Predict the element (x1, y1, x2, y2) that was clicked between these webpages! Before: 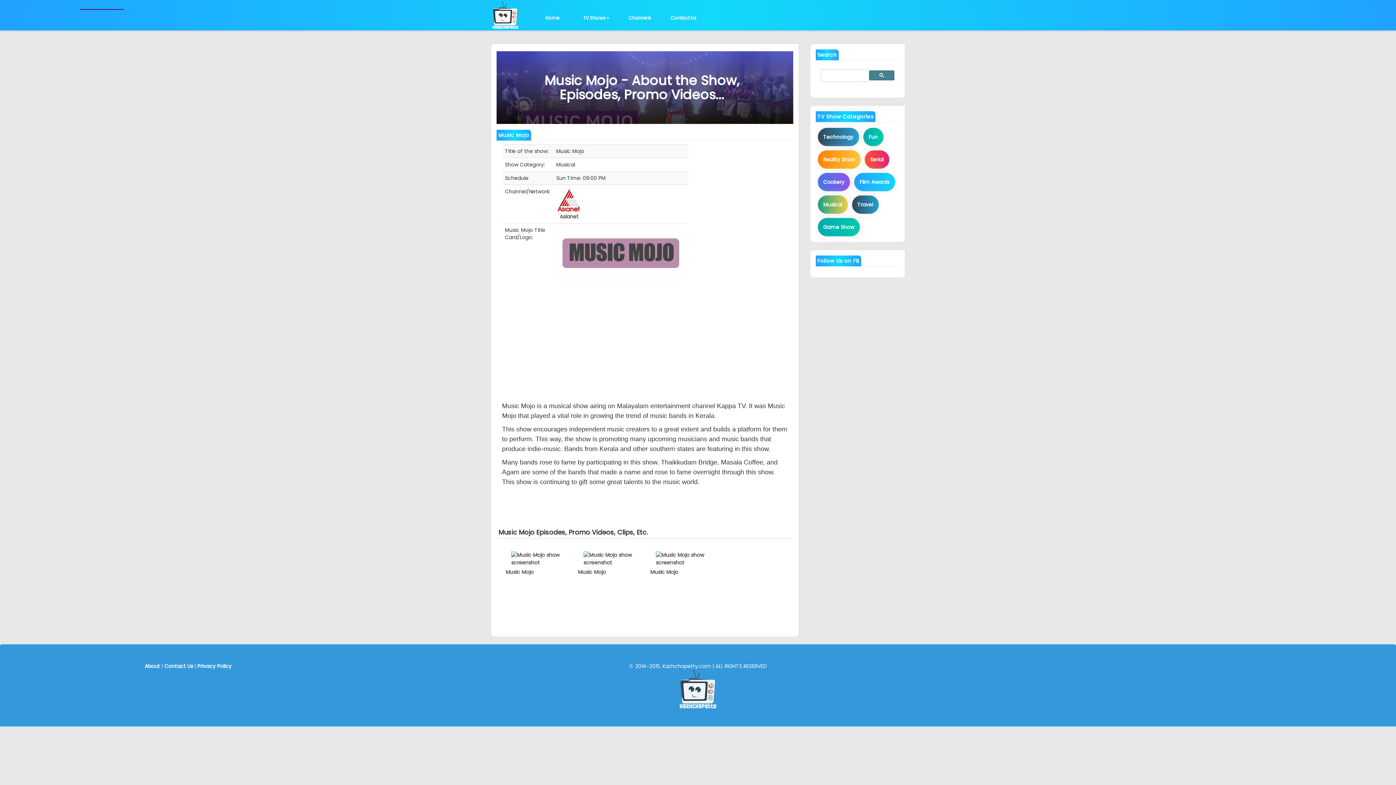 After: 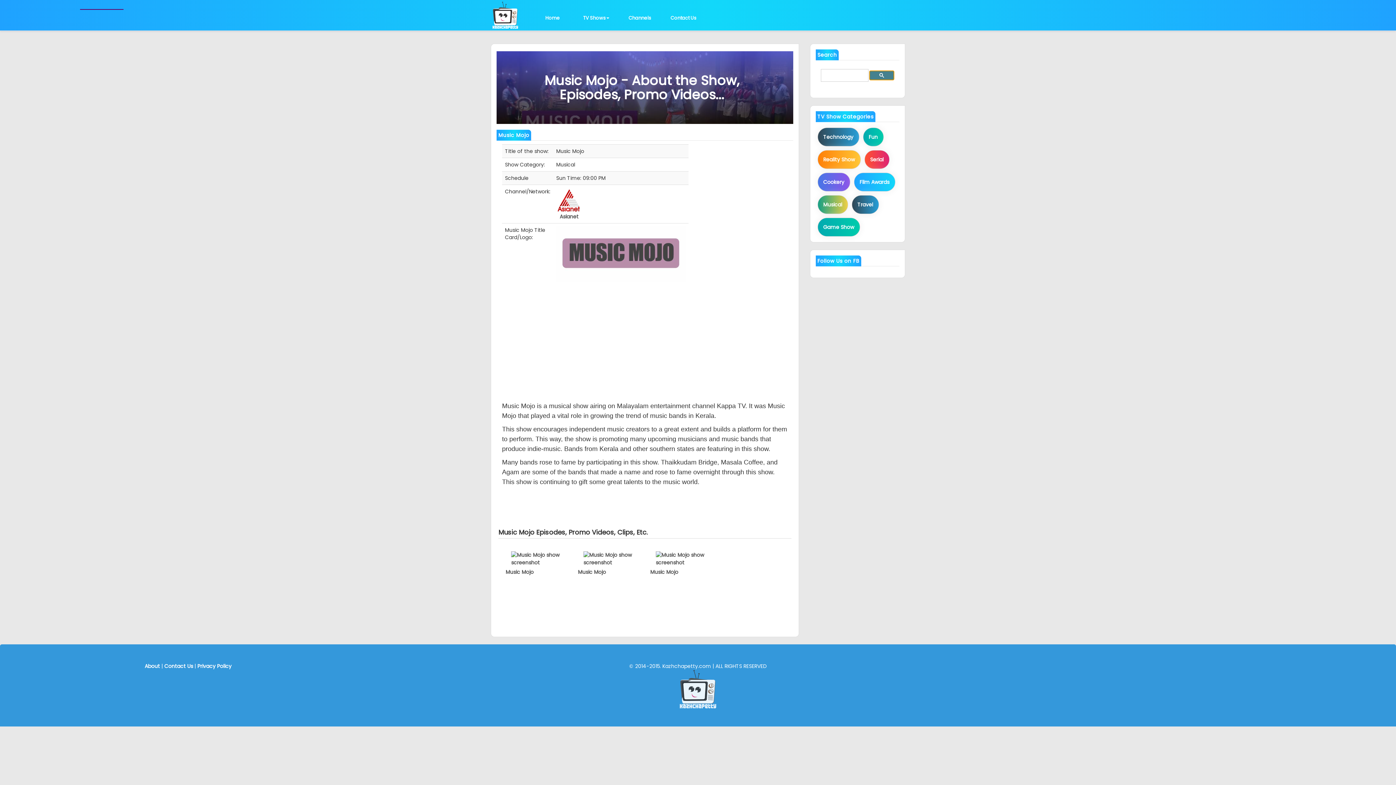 Action: bbox: (869, 70, 894, 80)